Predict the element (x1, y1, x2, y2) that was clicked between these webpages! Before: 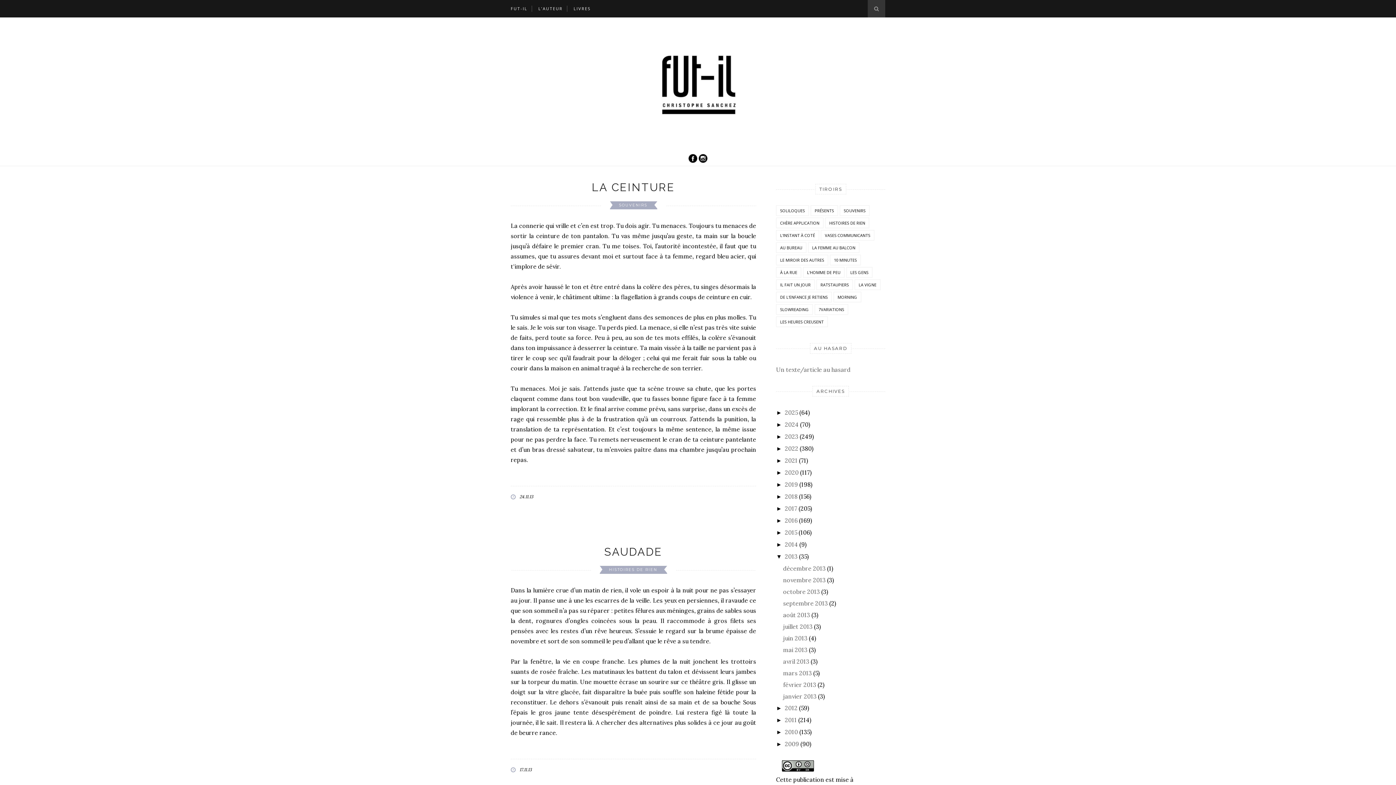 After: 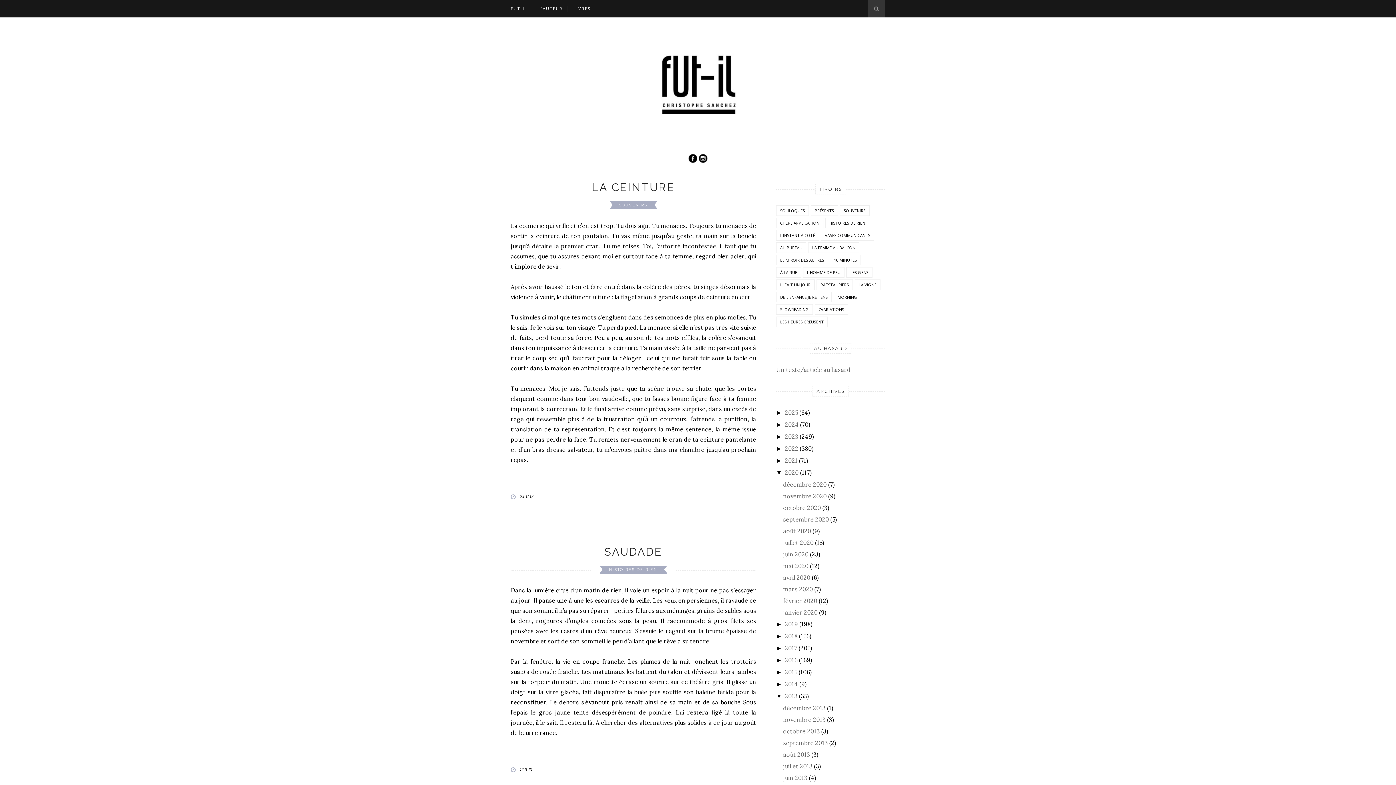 Action: bbox: (776, 469, 785, 476) label: ►  